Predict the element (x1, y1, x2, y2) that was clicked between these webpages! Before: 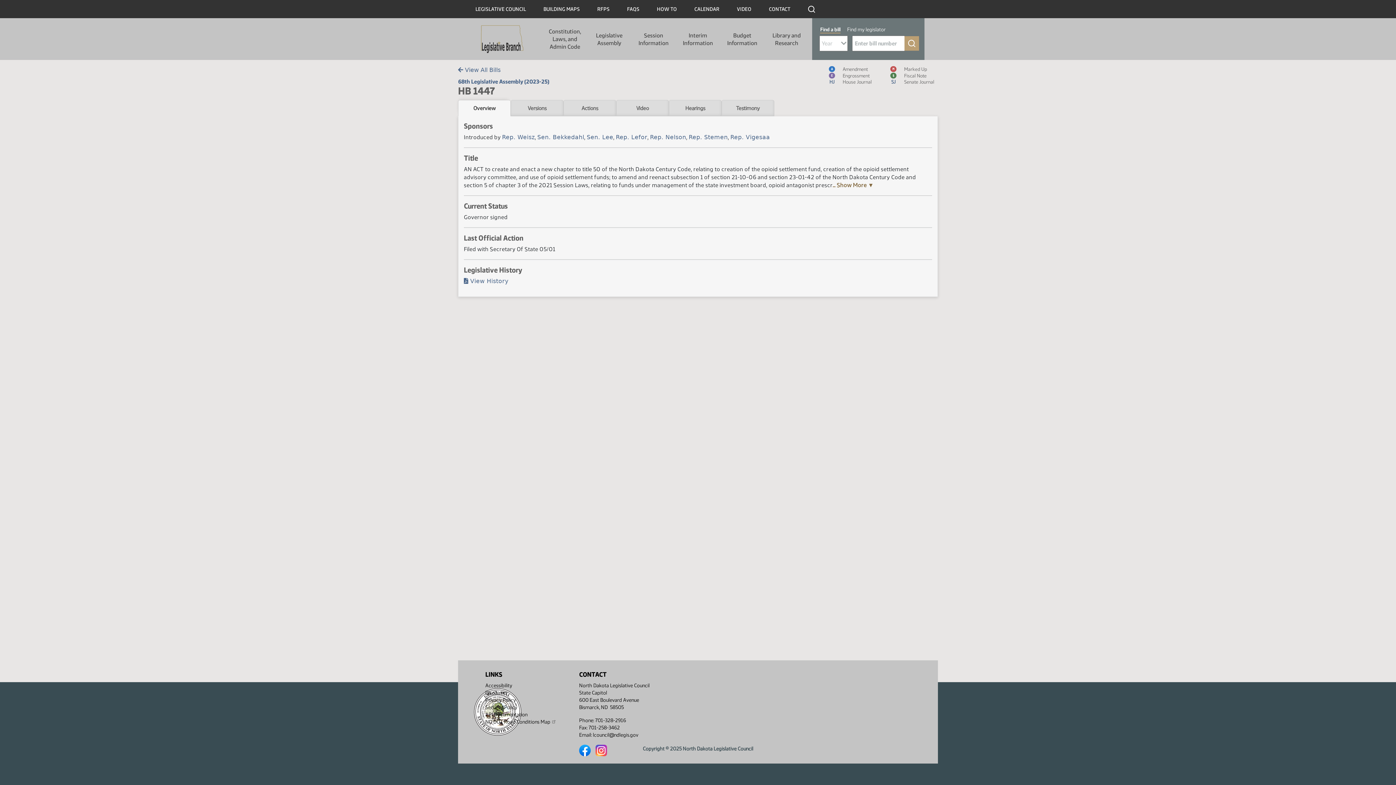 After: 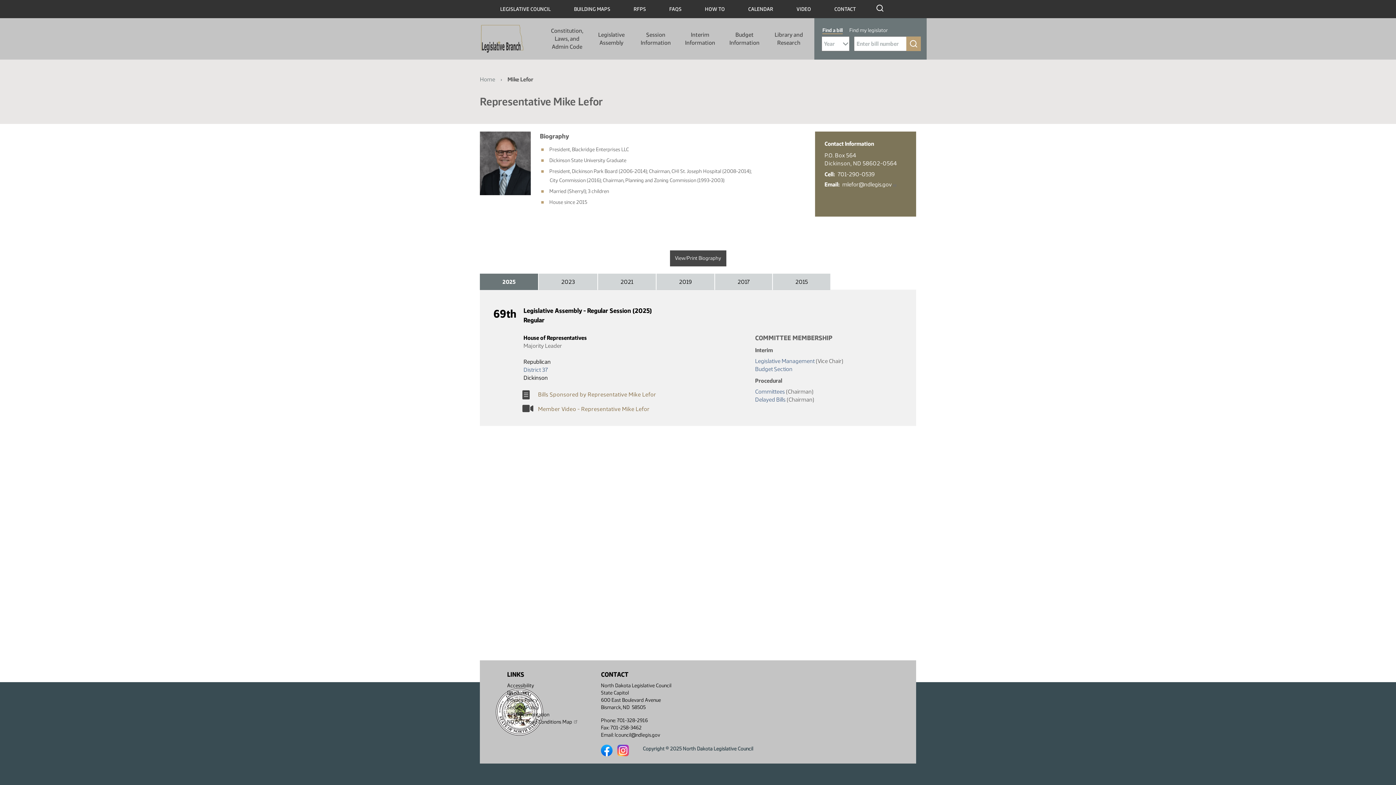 Action: label: Rep. Lefor bbox: (616, 133, 647, 140)